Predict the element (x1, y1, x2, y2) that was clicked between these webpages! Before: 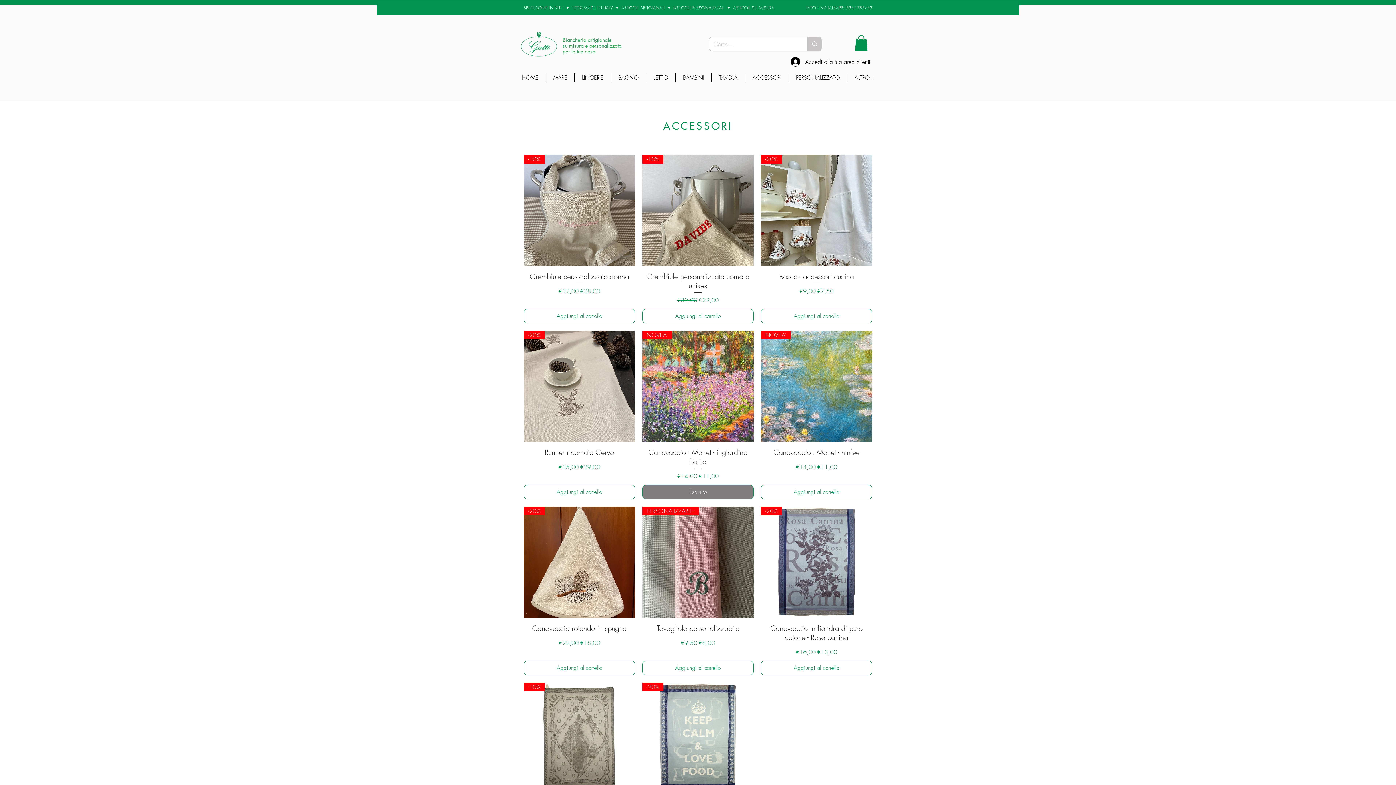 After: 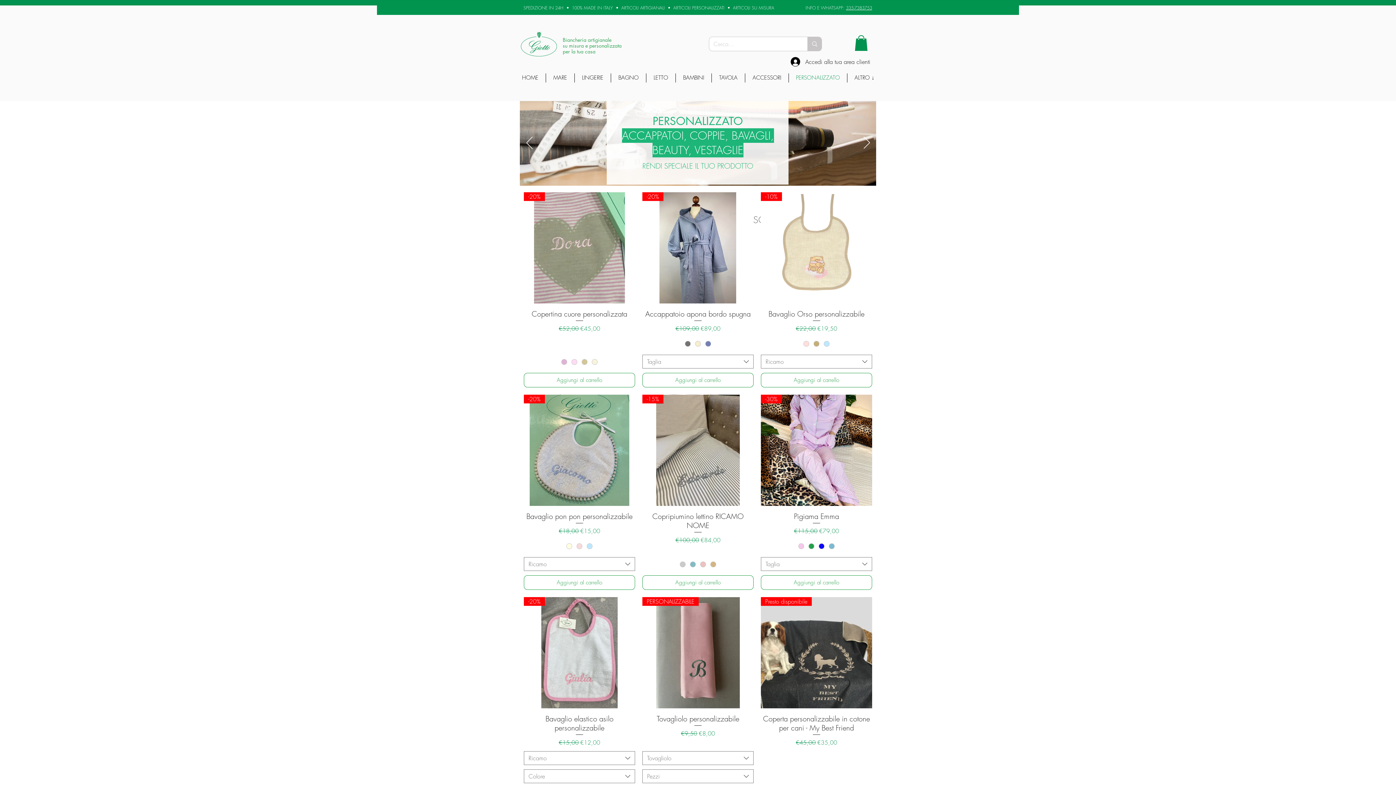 Action: label: PERSONALIZZATO bbox: (789, 73, 847, 82)